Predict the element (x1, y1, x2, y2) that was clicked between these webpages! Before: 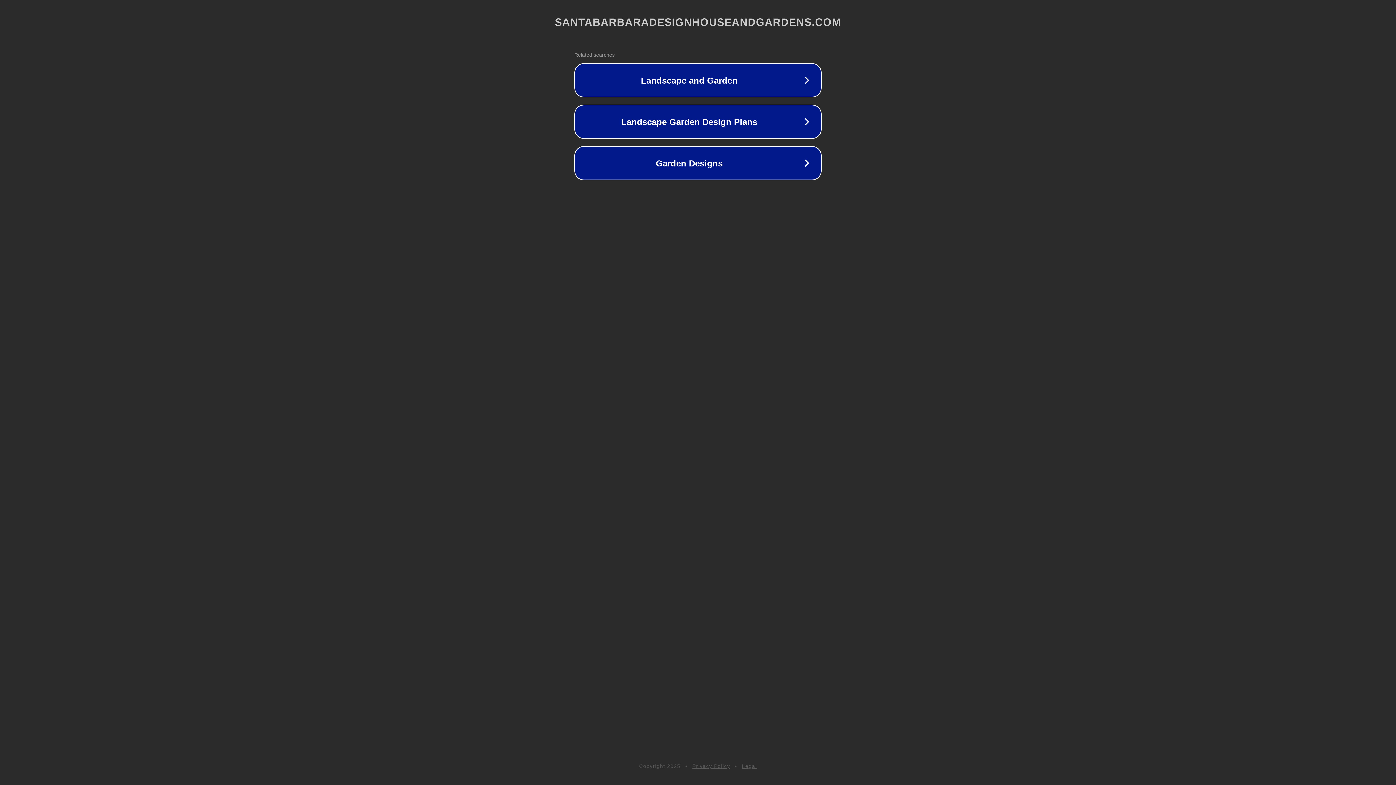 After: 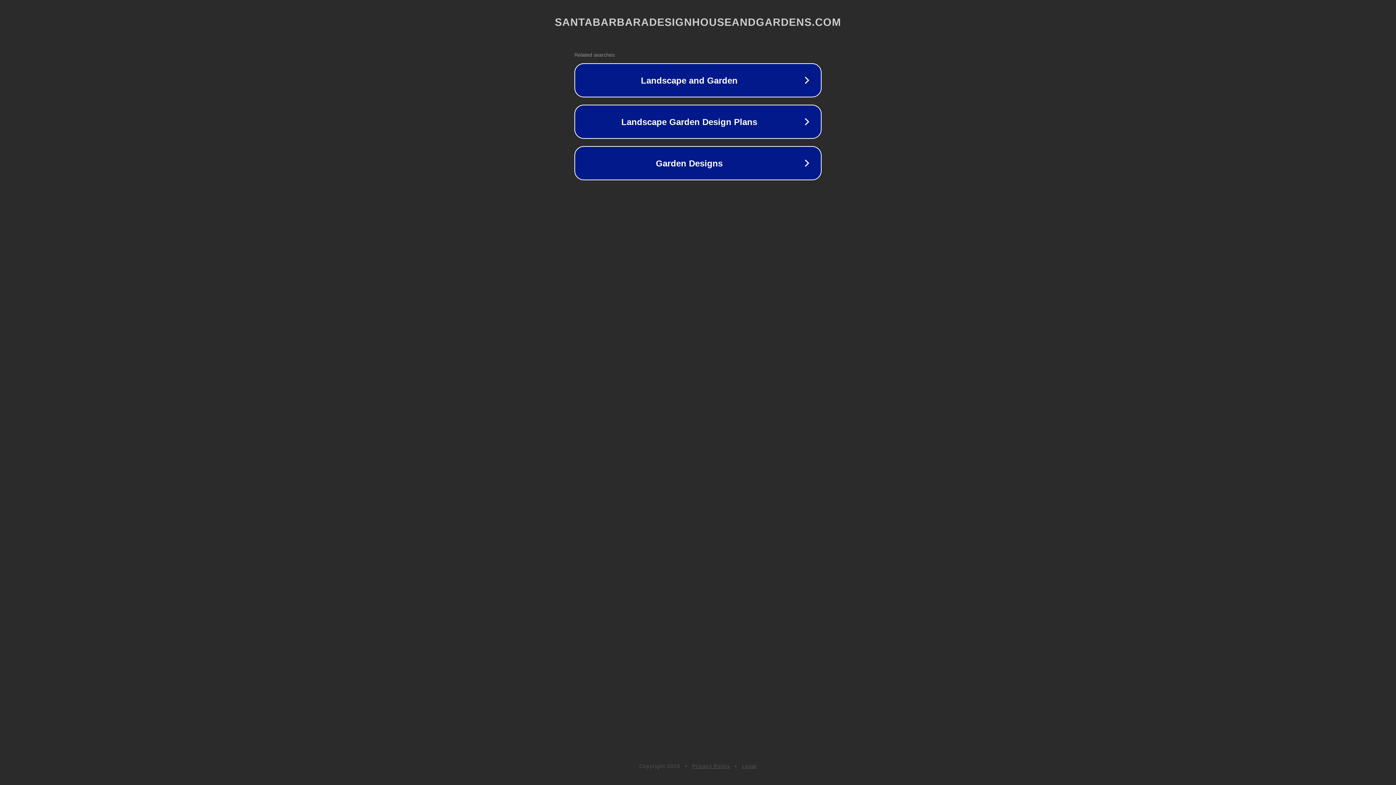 Action: bbox: (742, 763, 757, 769) label: Legal